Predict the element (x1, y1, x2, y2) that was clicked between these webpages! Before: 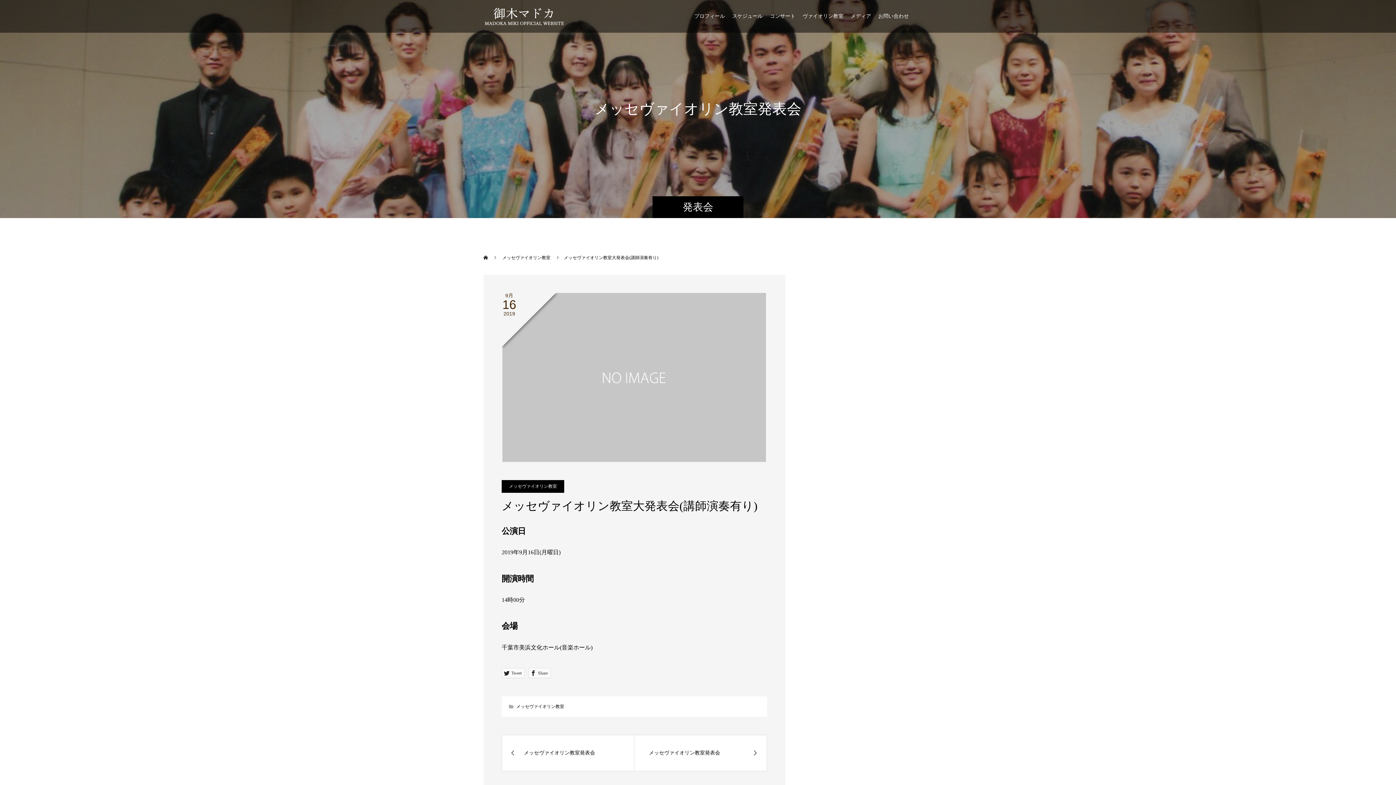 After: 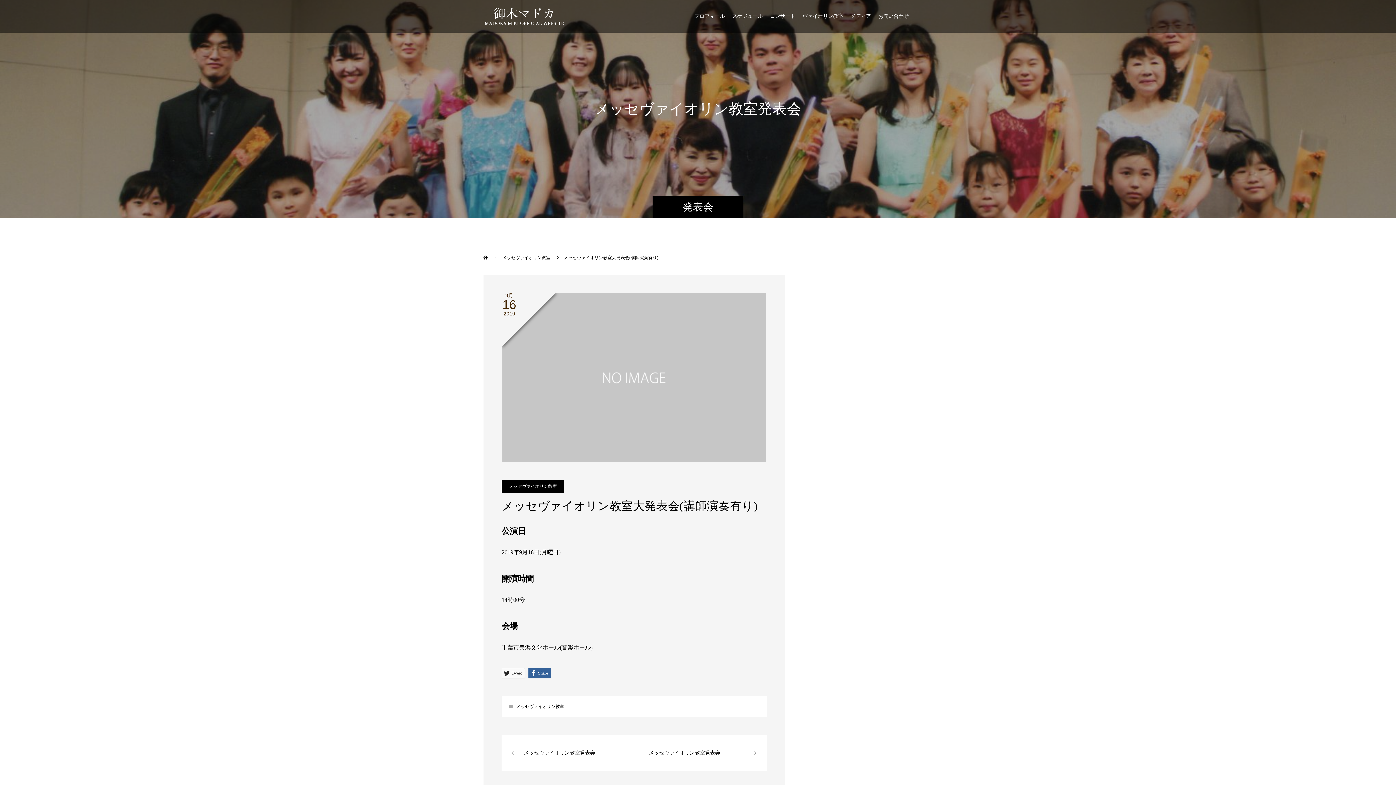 Action: label:  Share bbox: (528, 668, 551, 678)